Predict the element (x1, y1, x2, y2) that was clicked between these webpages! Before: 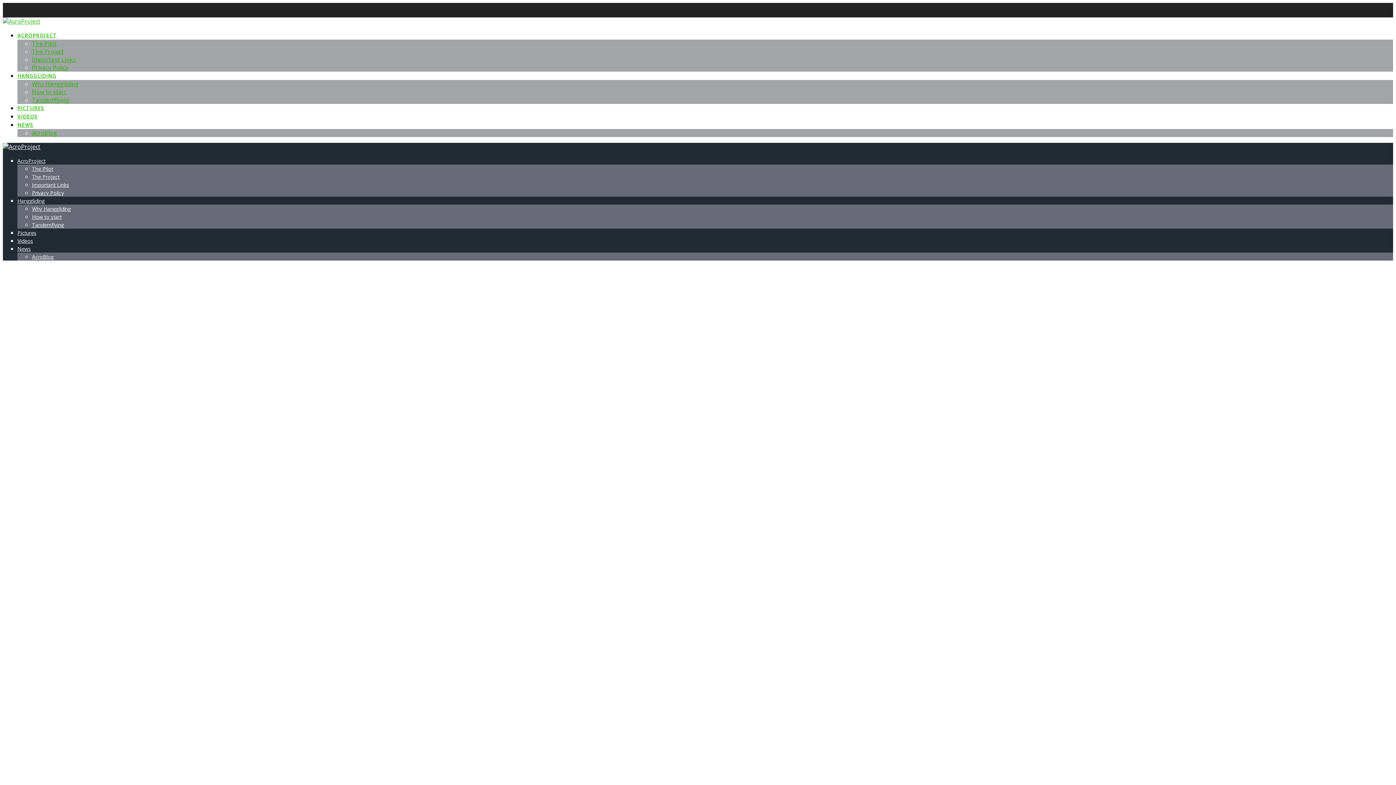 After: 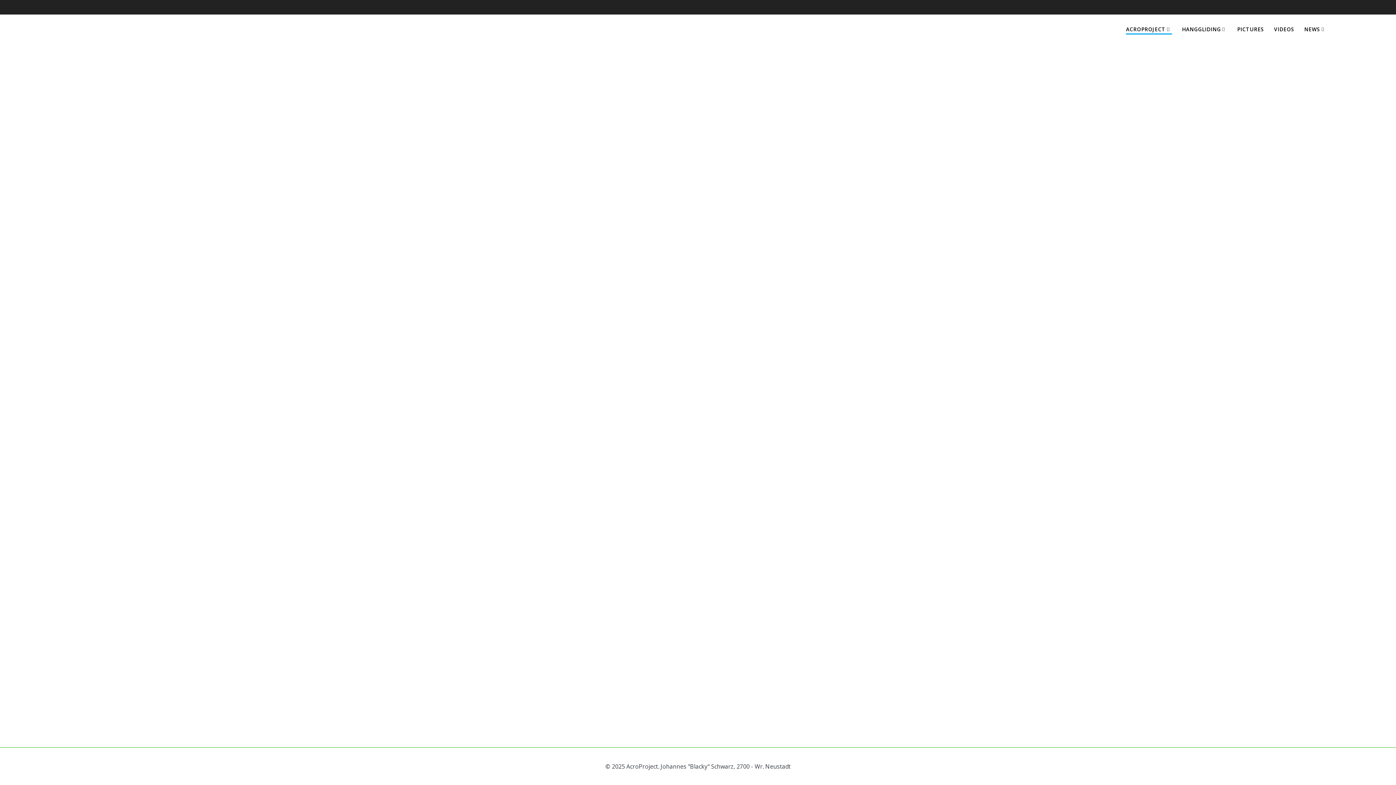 Action: bbox: (17, 157, 45, 164) label: AcroProject